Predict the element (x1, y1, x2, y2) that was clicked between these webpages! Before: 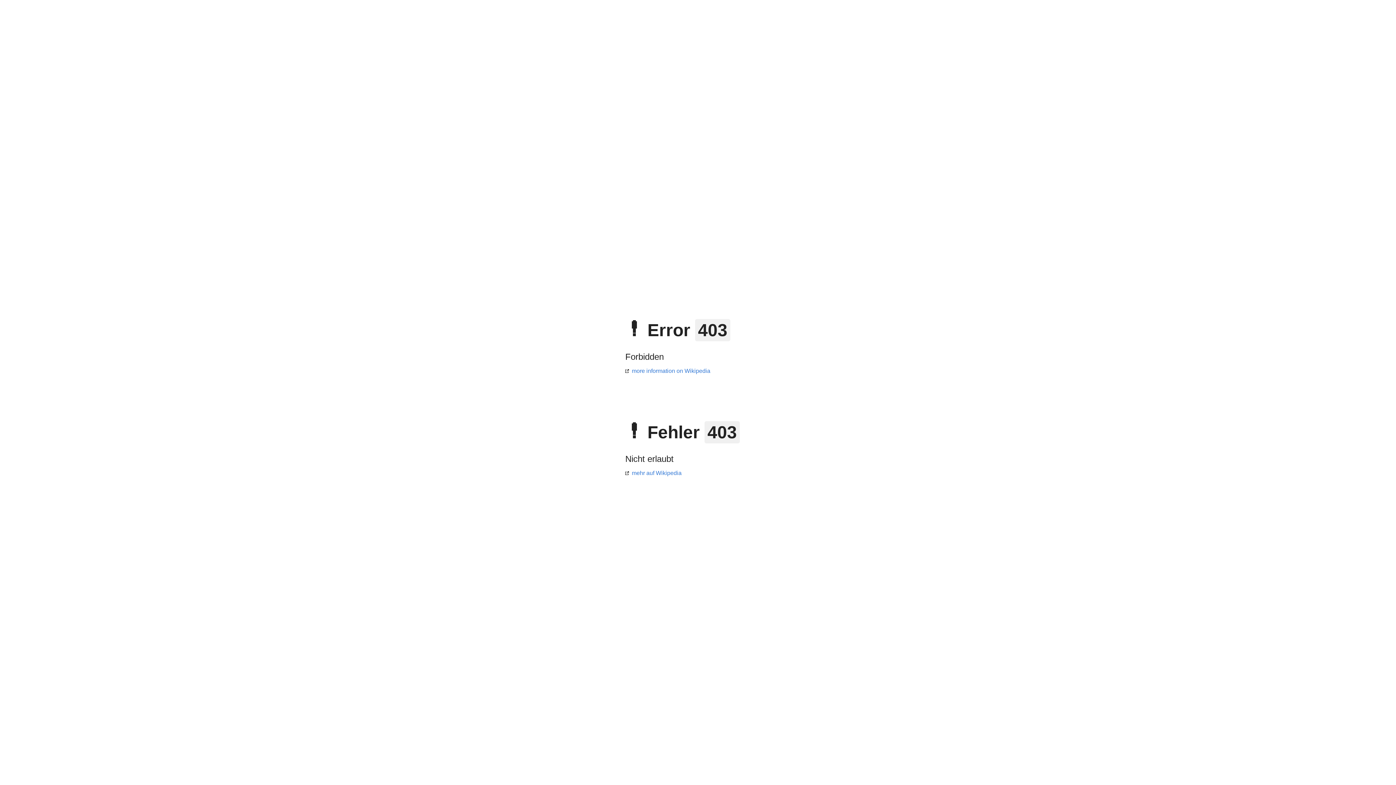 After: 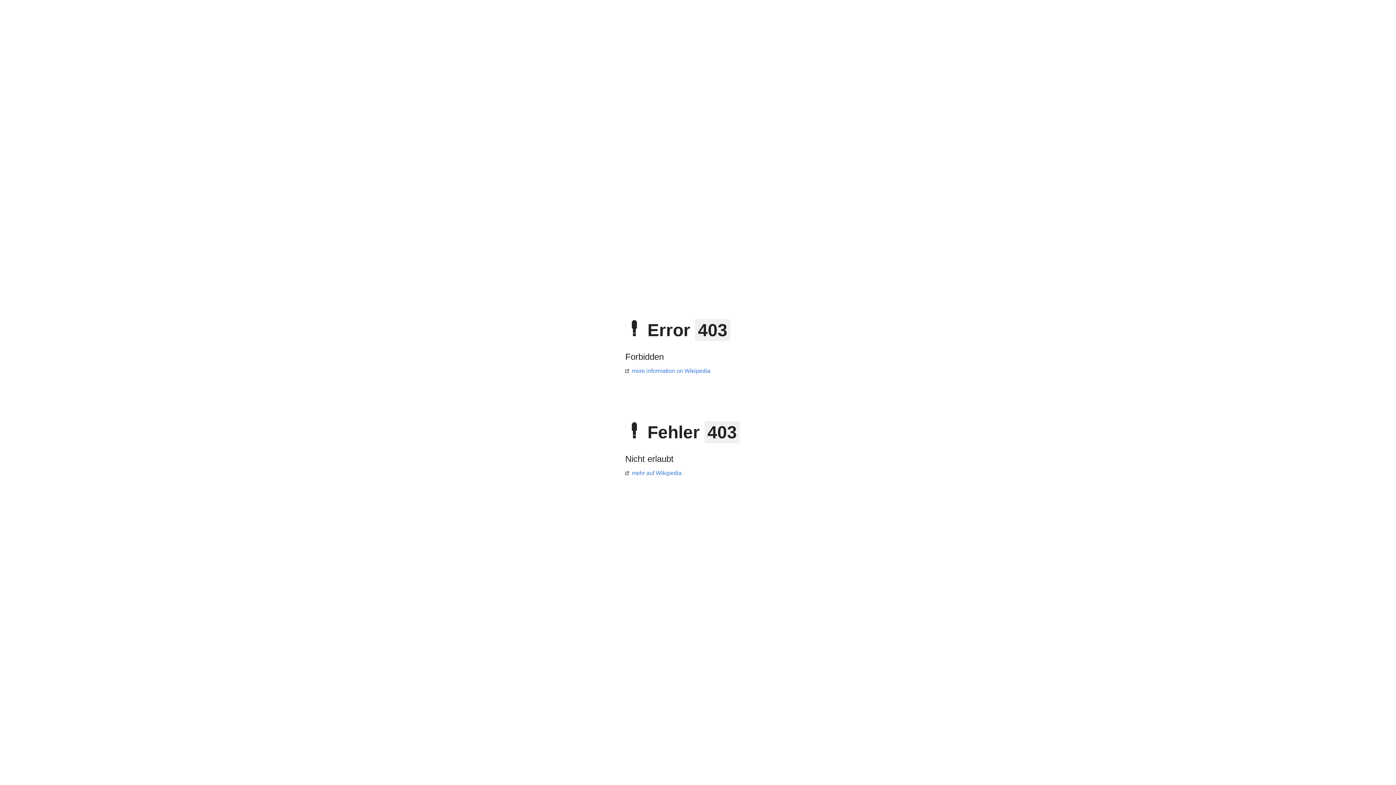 Action: label: more information on Wikipedia bbox: (625, 368, 710, 374)